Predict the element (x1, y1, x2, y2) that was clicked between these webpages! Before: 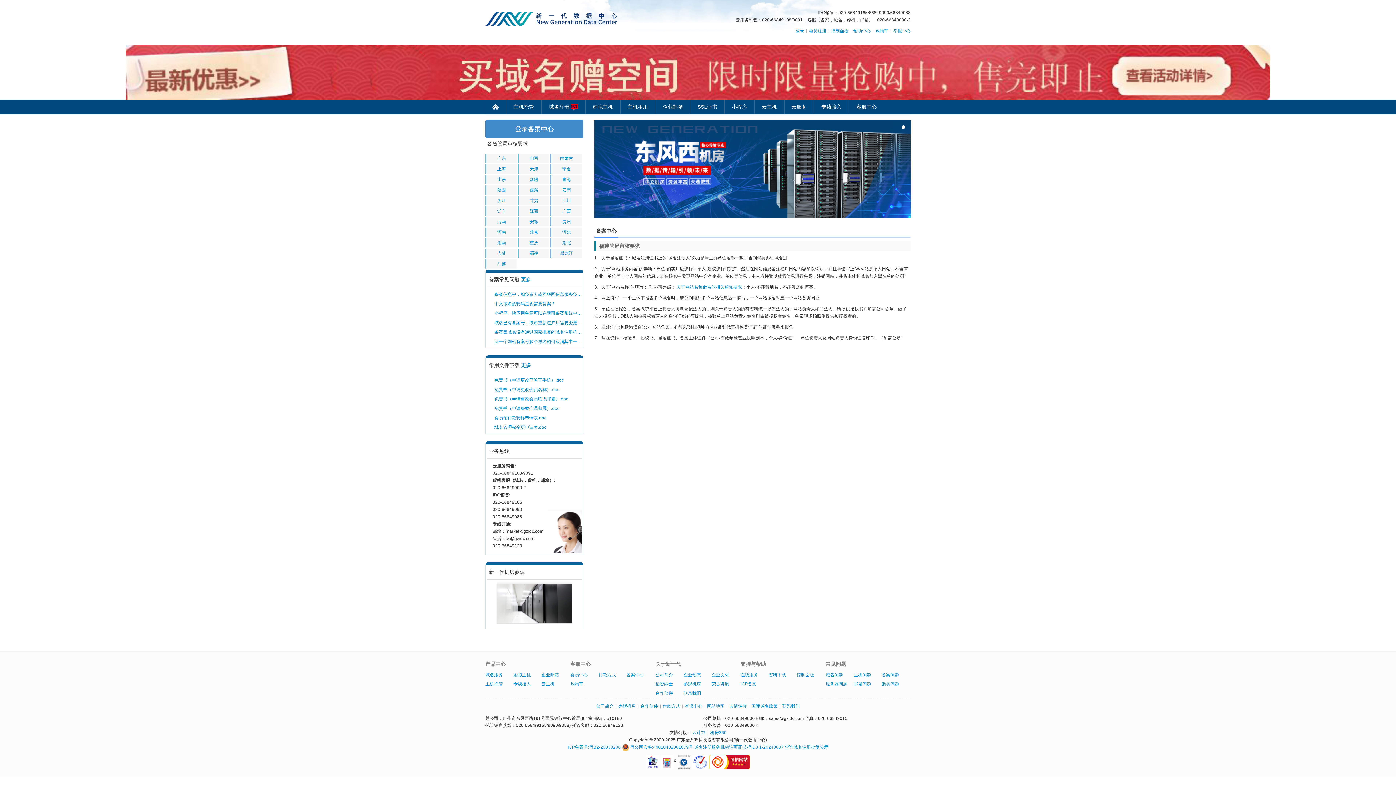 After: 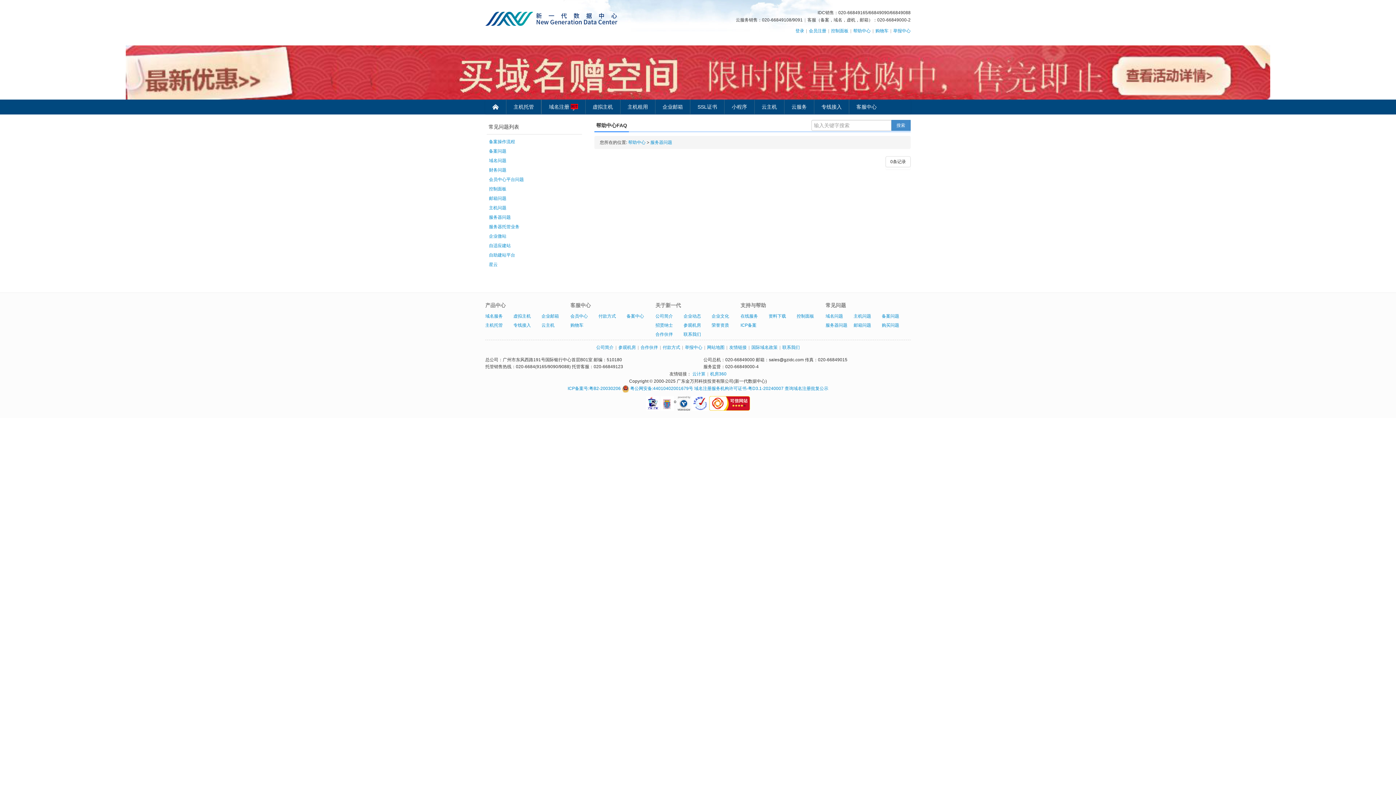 Action: label: 服务器问题 bbox: (825, 681, 847, 687)